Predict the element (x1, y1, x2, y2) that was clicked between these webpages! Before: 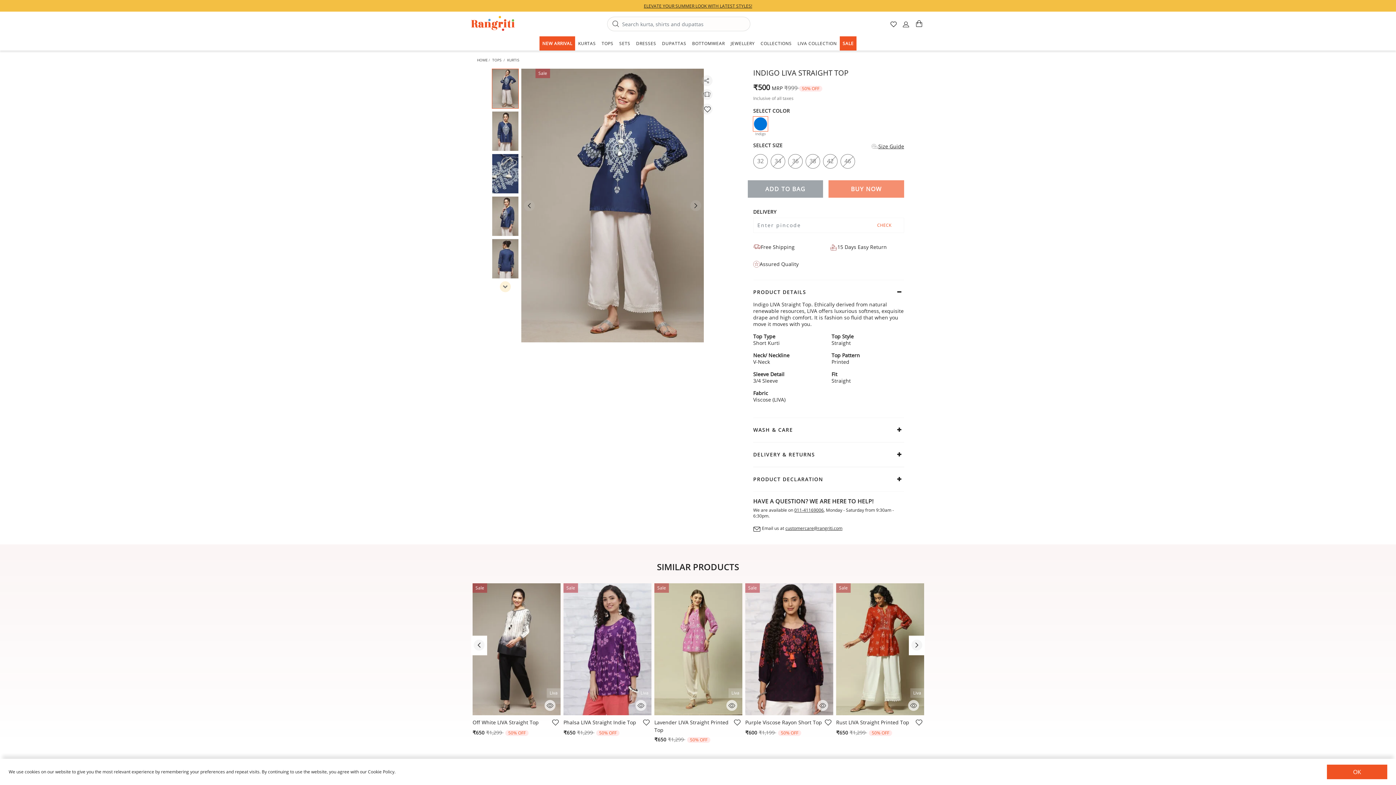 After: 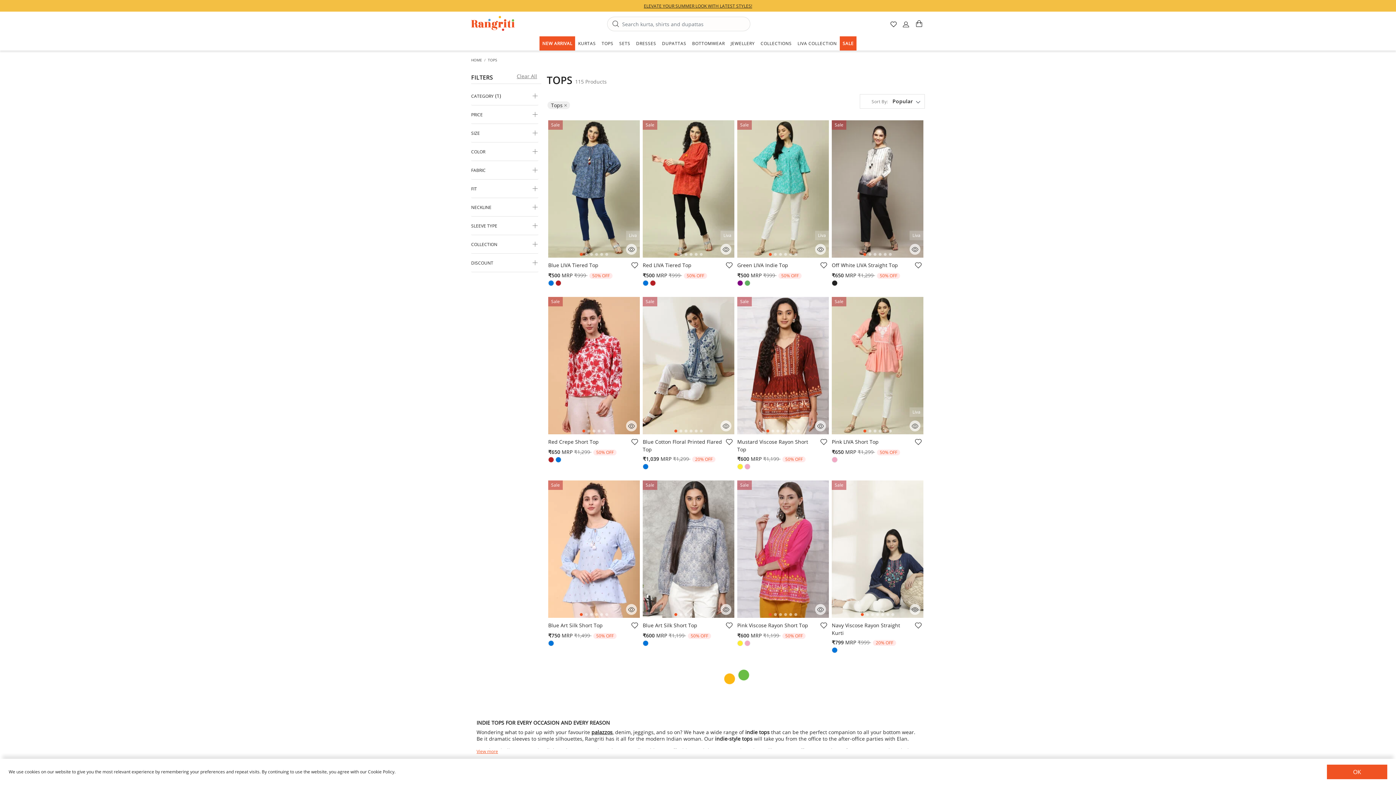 Action: bbox: (598, 36, 616, 50) label: TOPS